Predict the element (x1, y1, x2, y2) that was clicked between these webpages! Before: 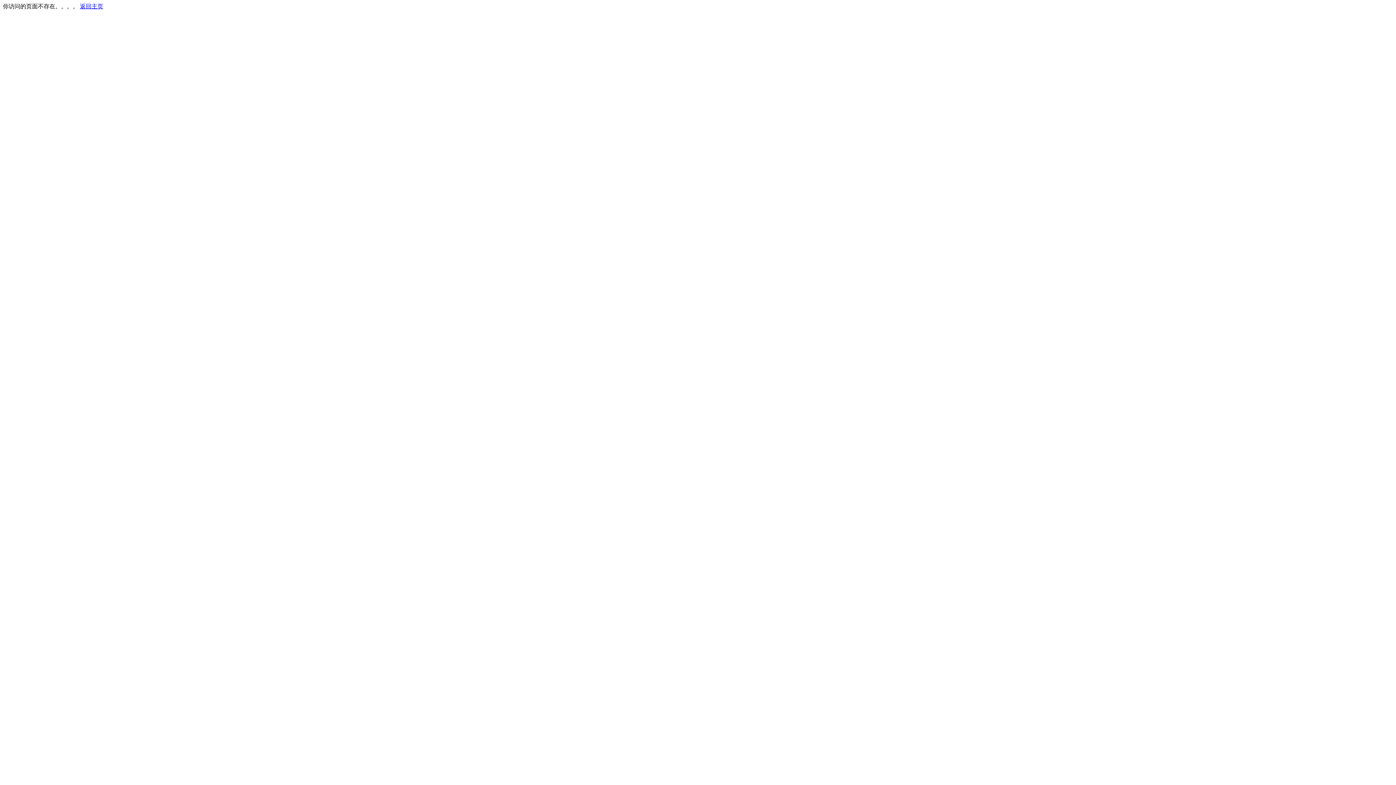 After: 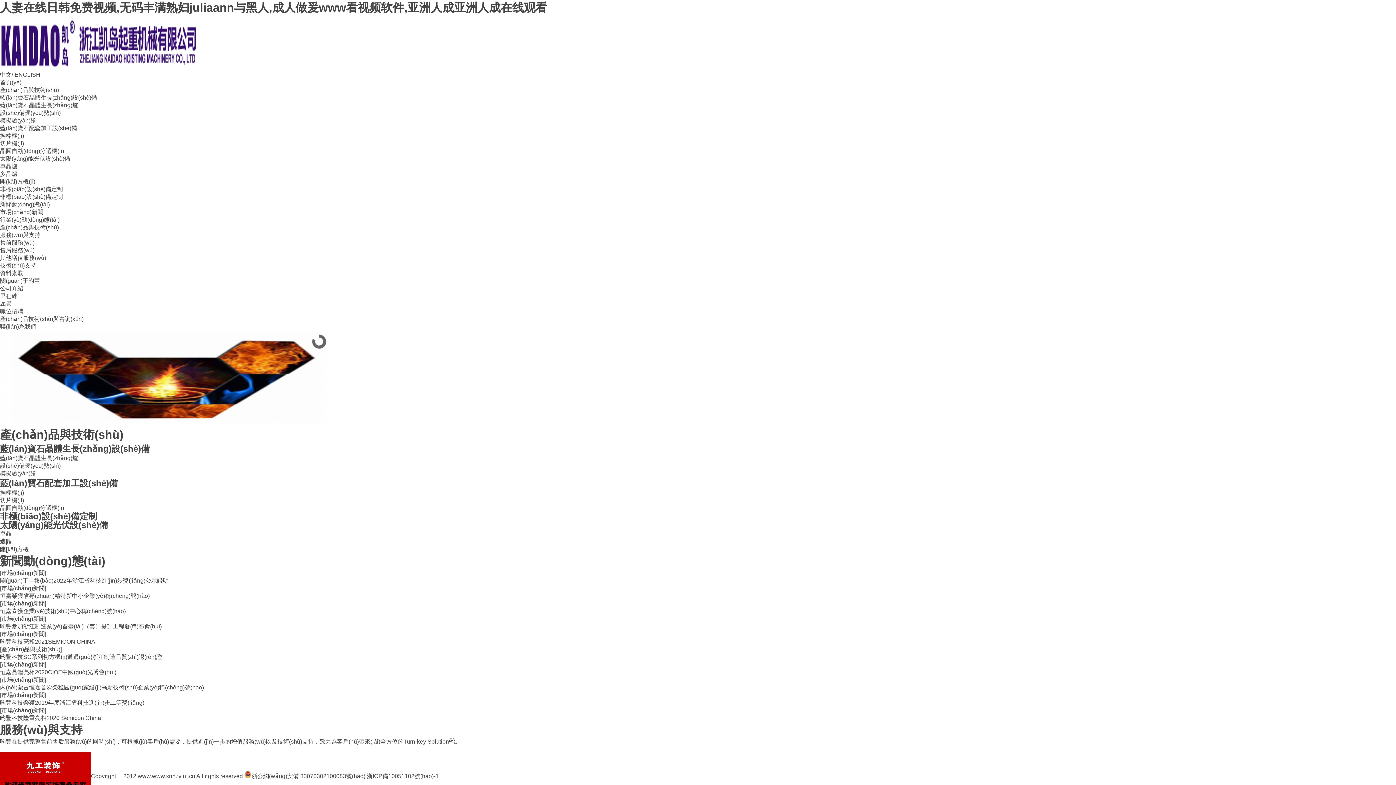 Action: bbox: (80, 3, 103, 9) label: 返回主页